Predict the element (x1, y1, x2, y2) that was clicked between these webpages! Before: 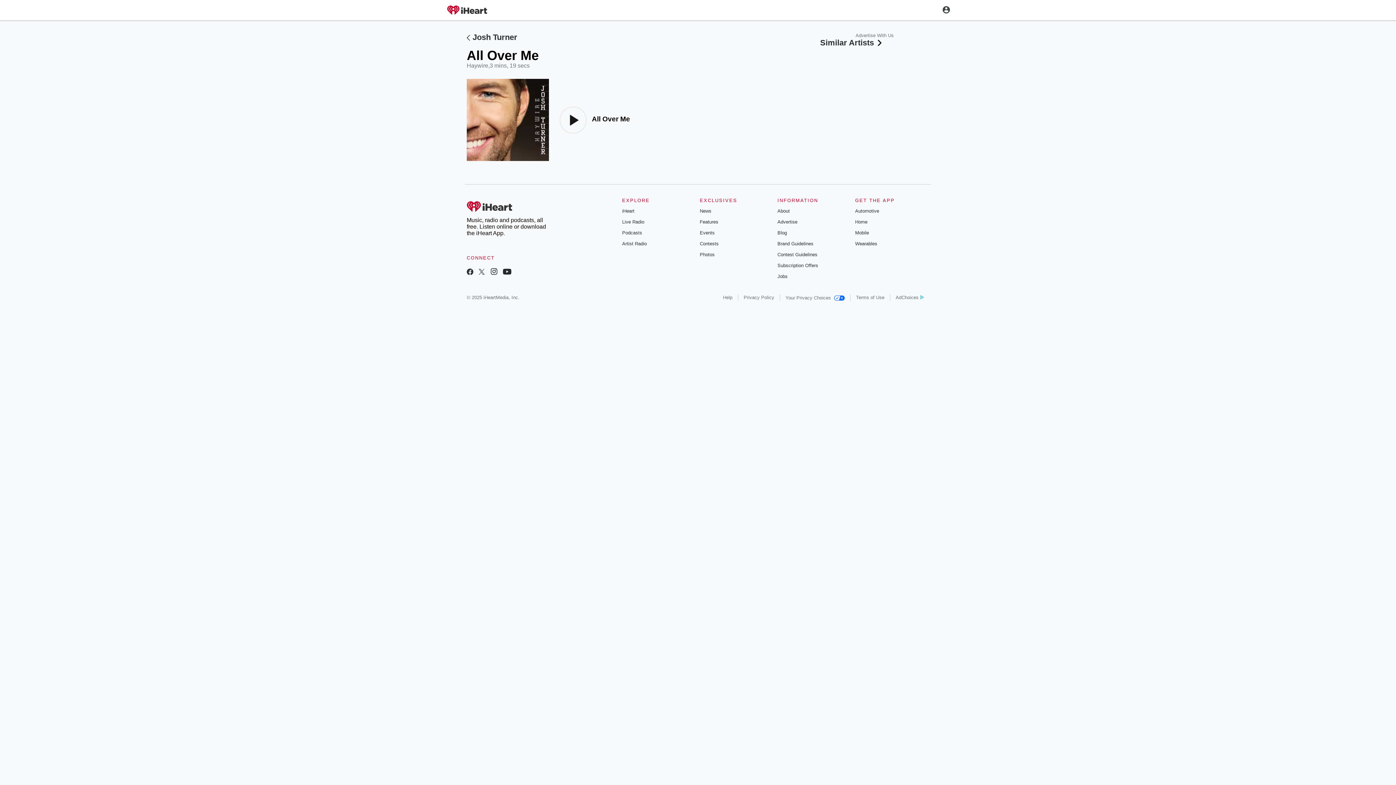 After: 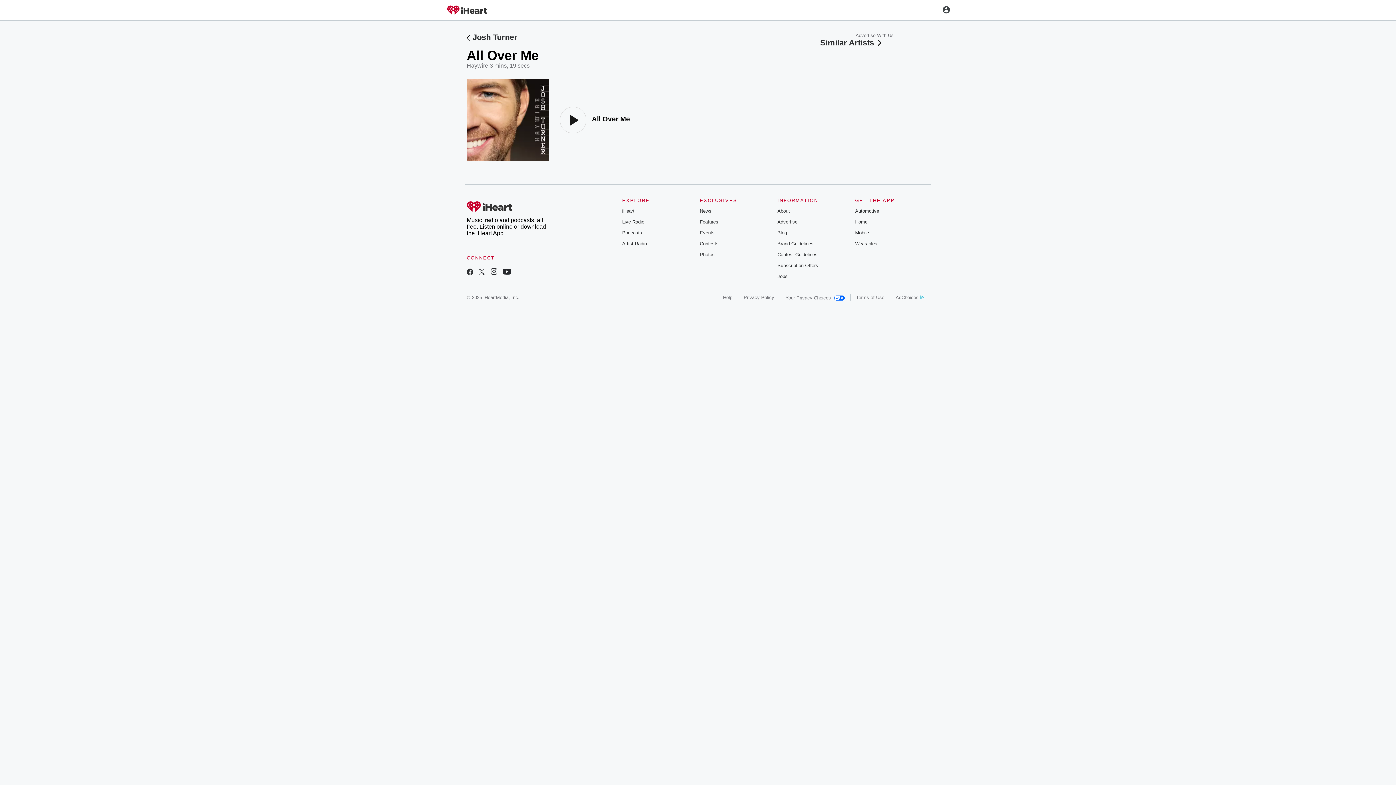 Action: label: Your Privacy Choices bbox: (785, 295, 844, 300)